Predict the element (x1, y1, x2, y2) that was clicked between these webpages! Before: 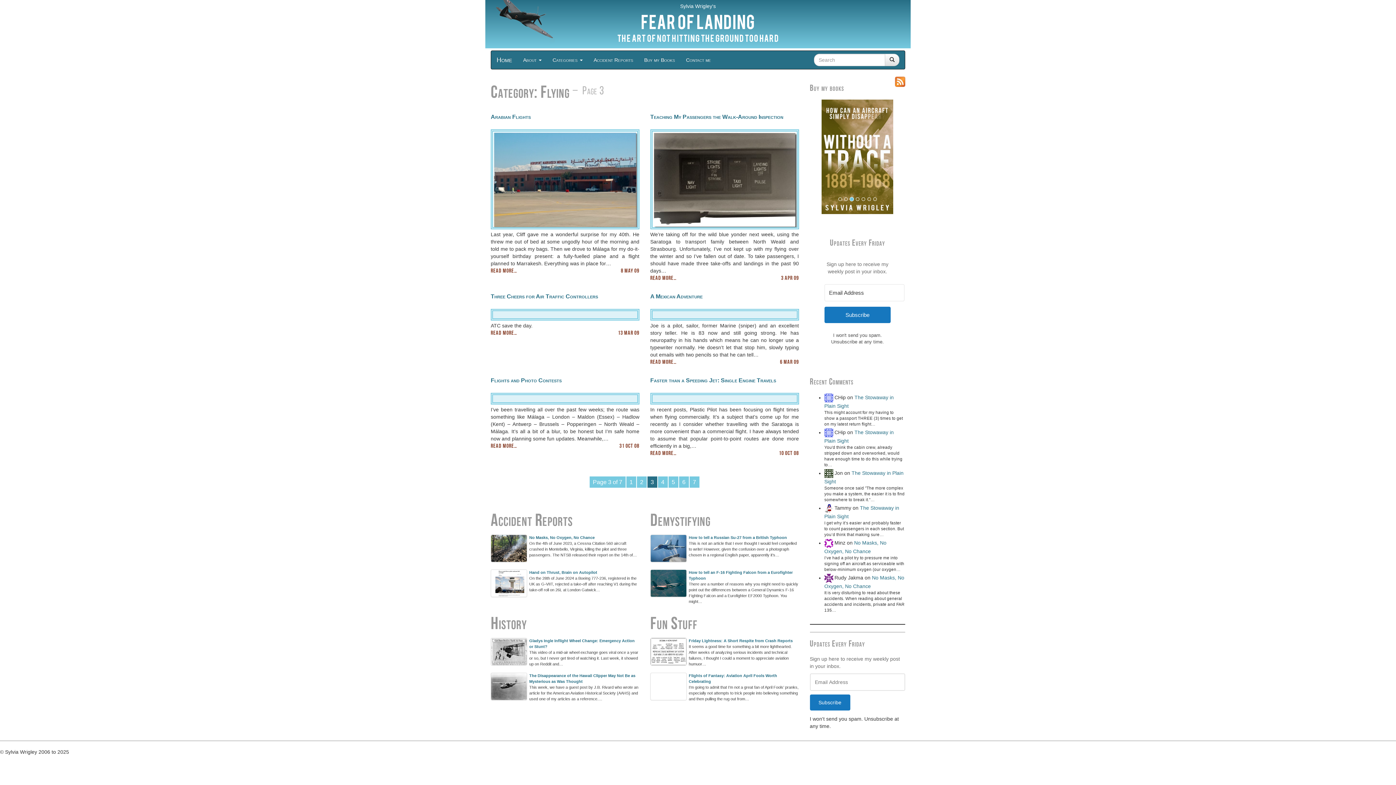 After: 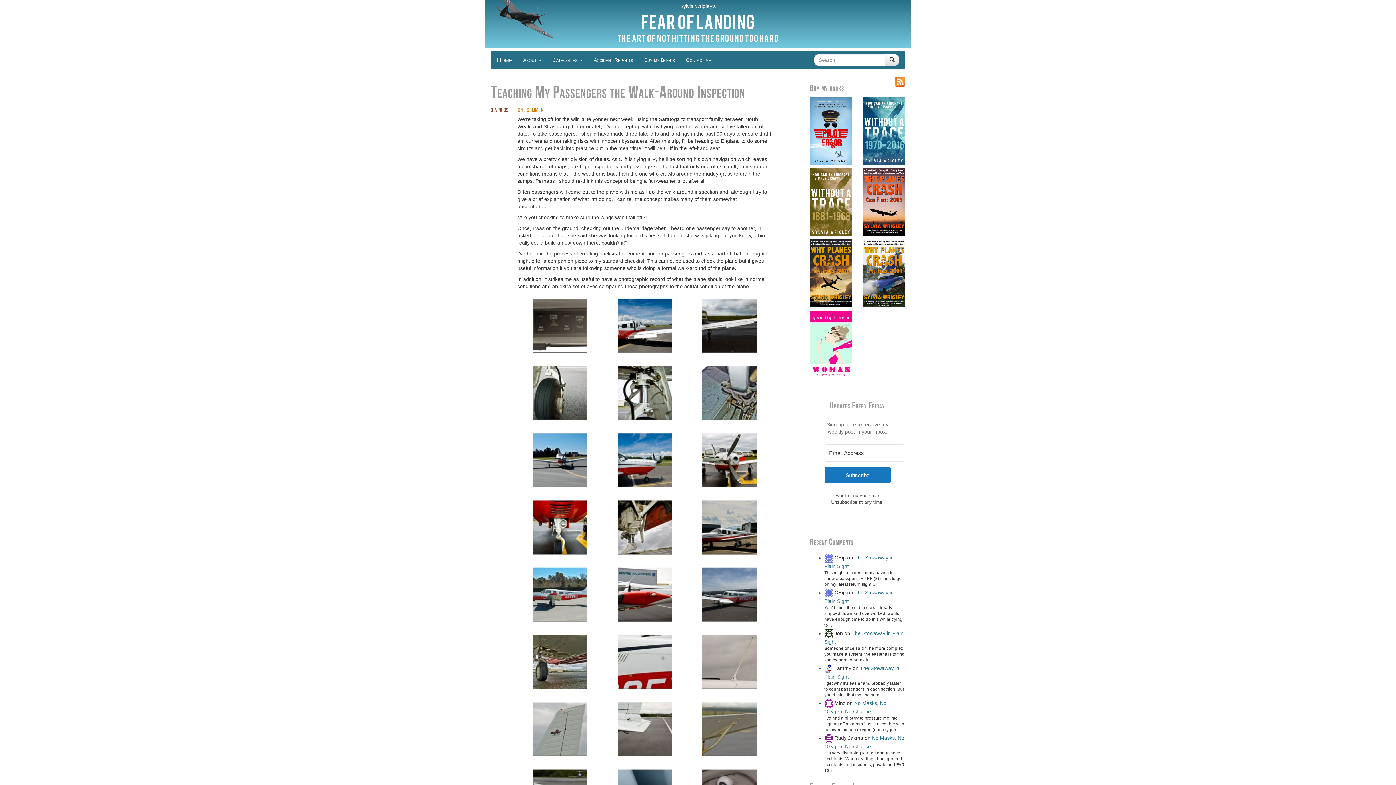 Action: bbox: (650, 275, 677, 281) label: Read more…